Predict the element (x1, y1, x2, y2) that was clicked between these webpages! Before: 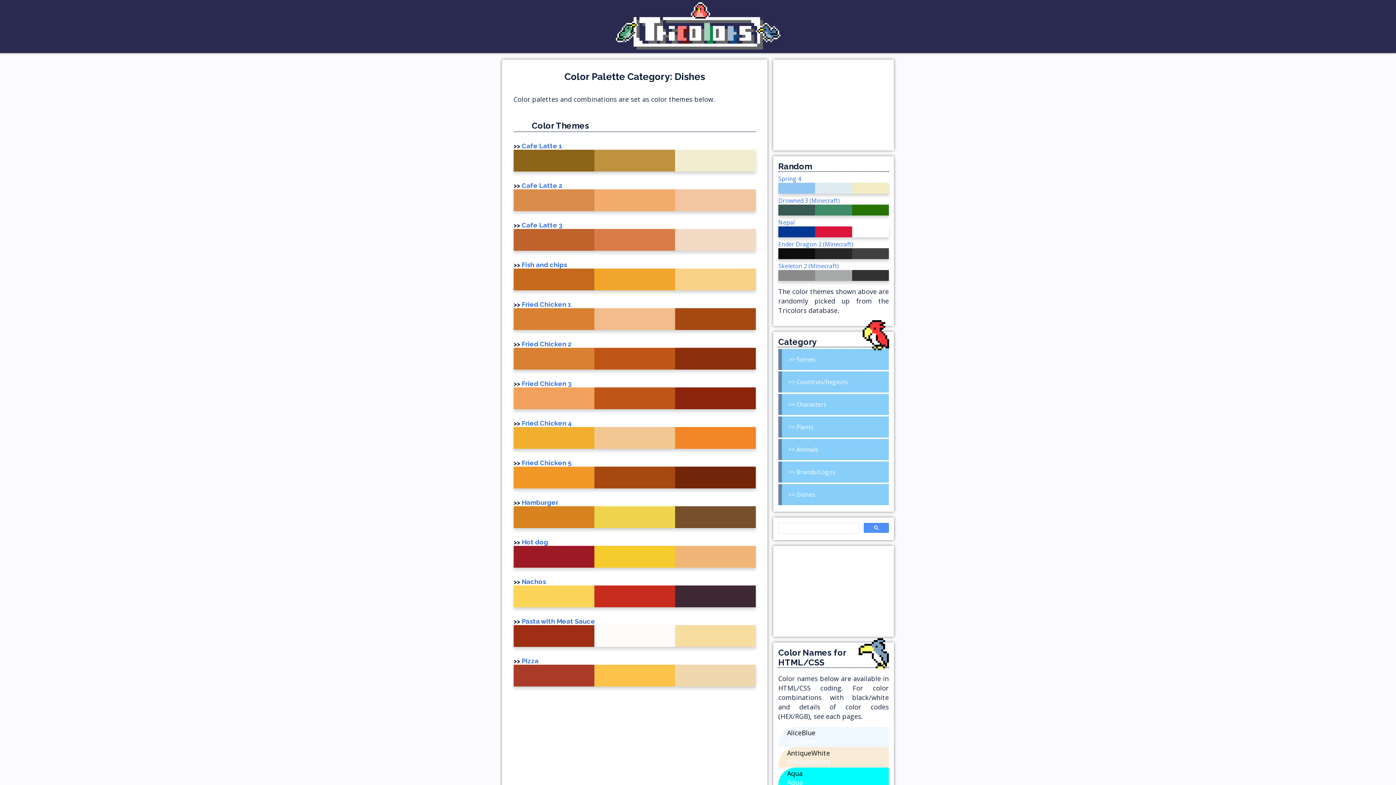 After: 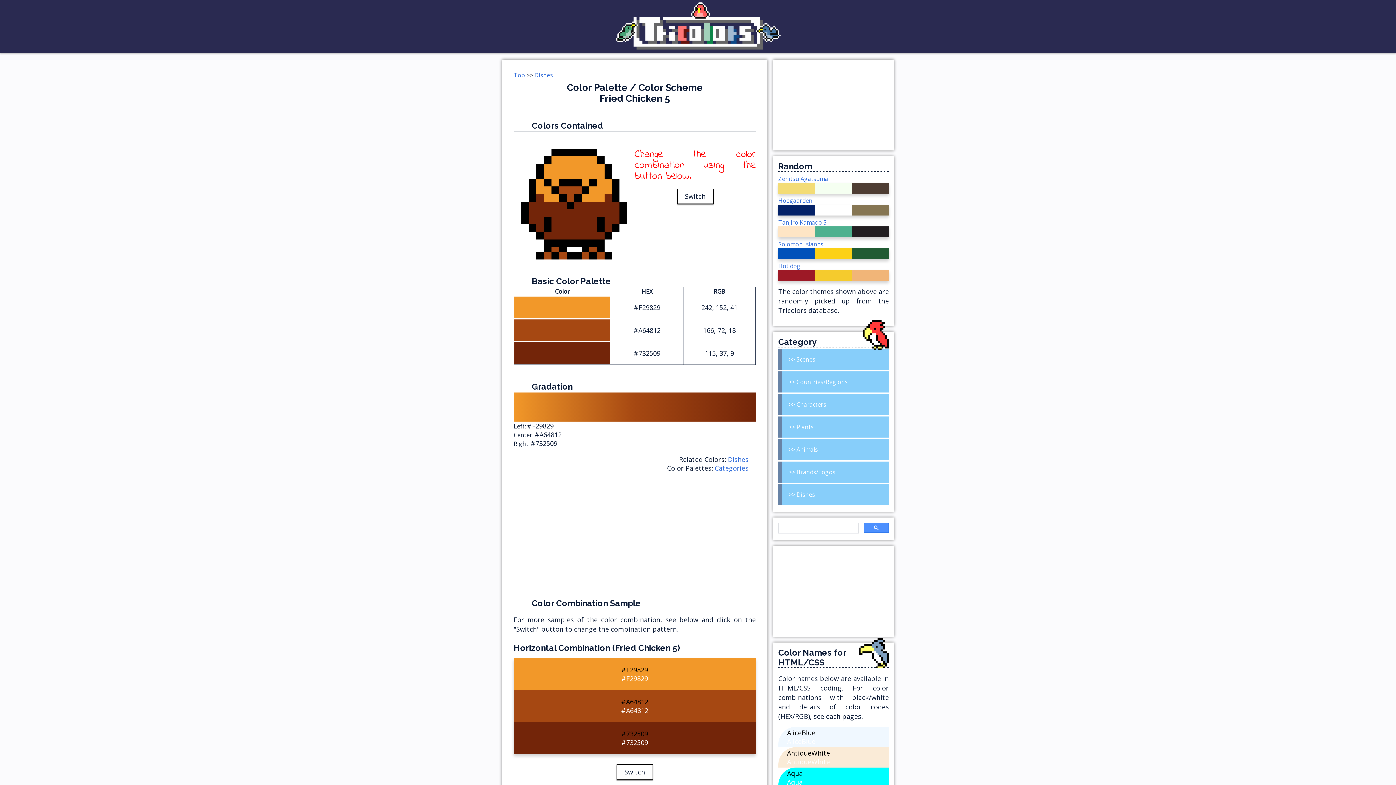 Action: label: Fried Chicken 5 bbox: (521, 459, 571, 466)